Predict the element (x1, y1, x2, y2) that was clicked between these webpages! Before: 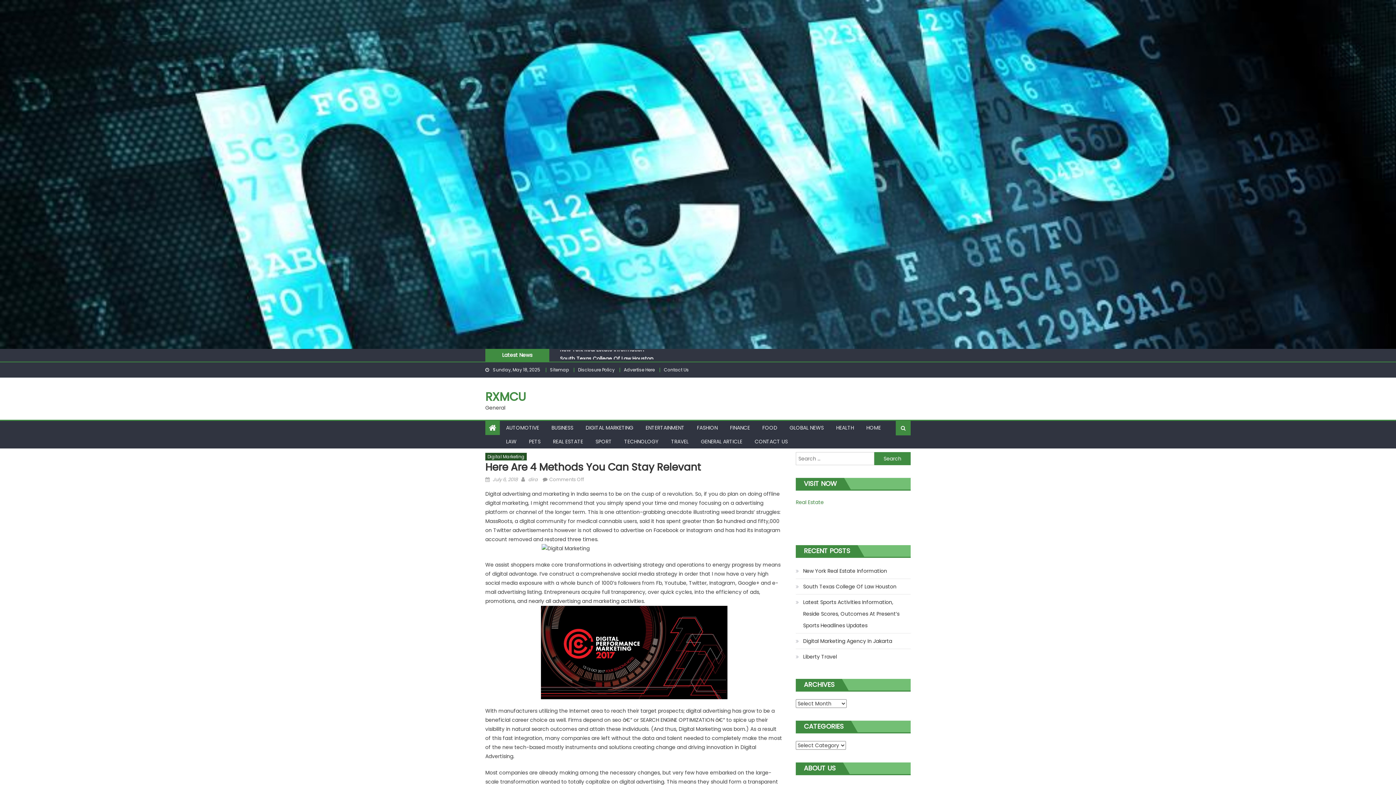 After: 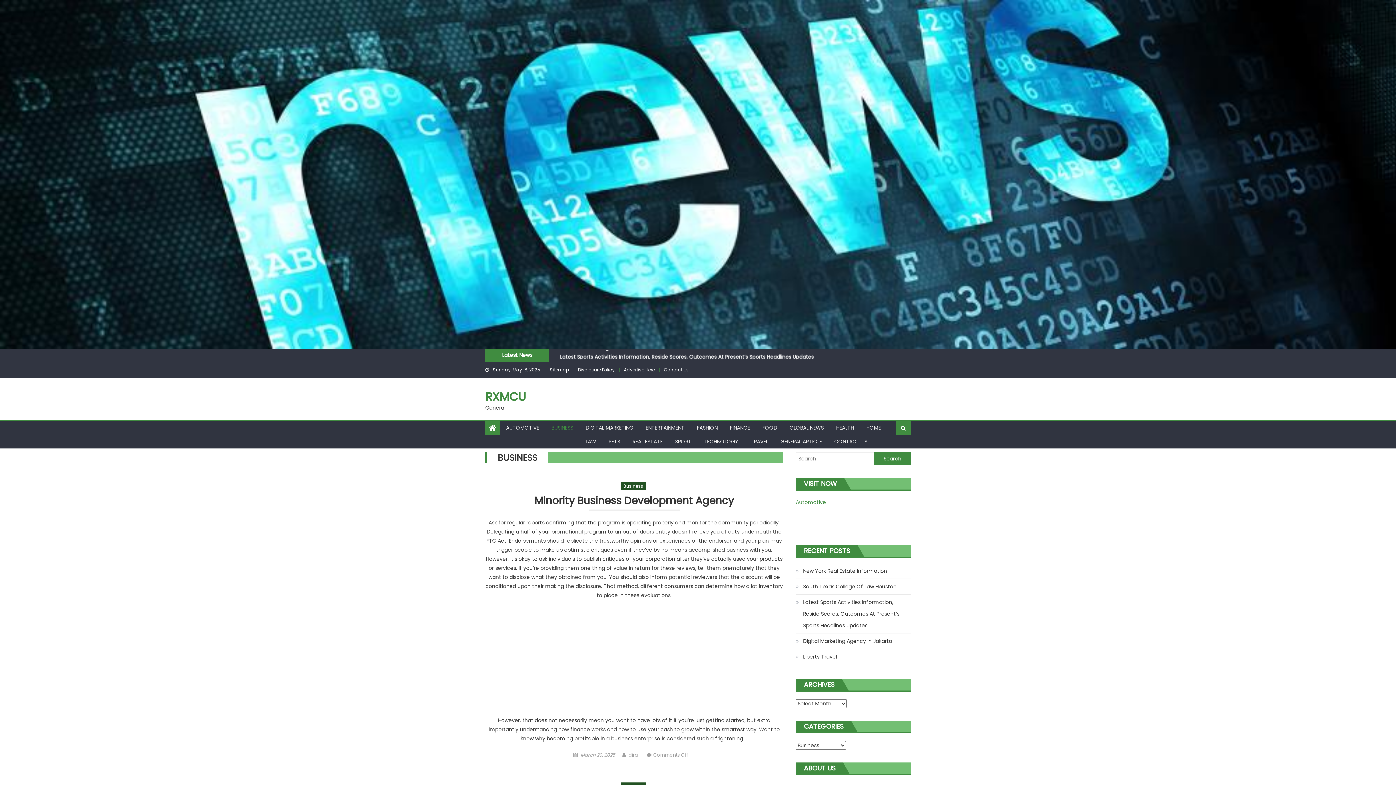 Action: bbox: (546, 421, 578, 434) label: BUSINESS